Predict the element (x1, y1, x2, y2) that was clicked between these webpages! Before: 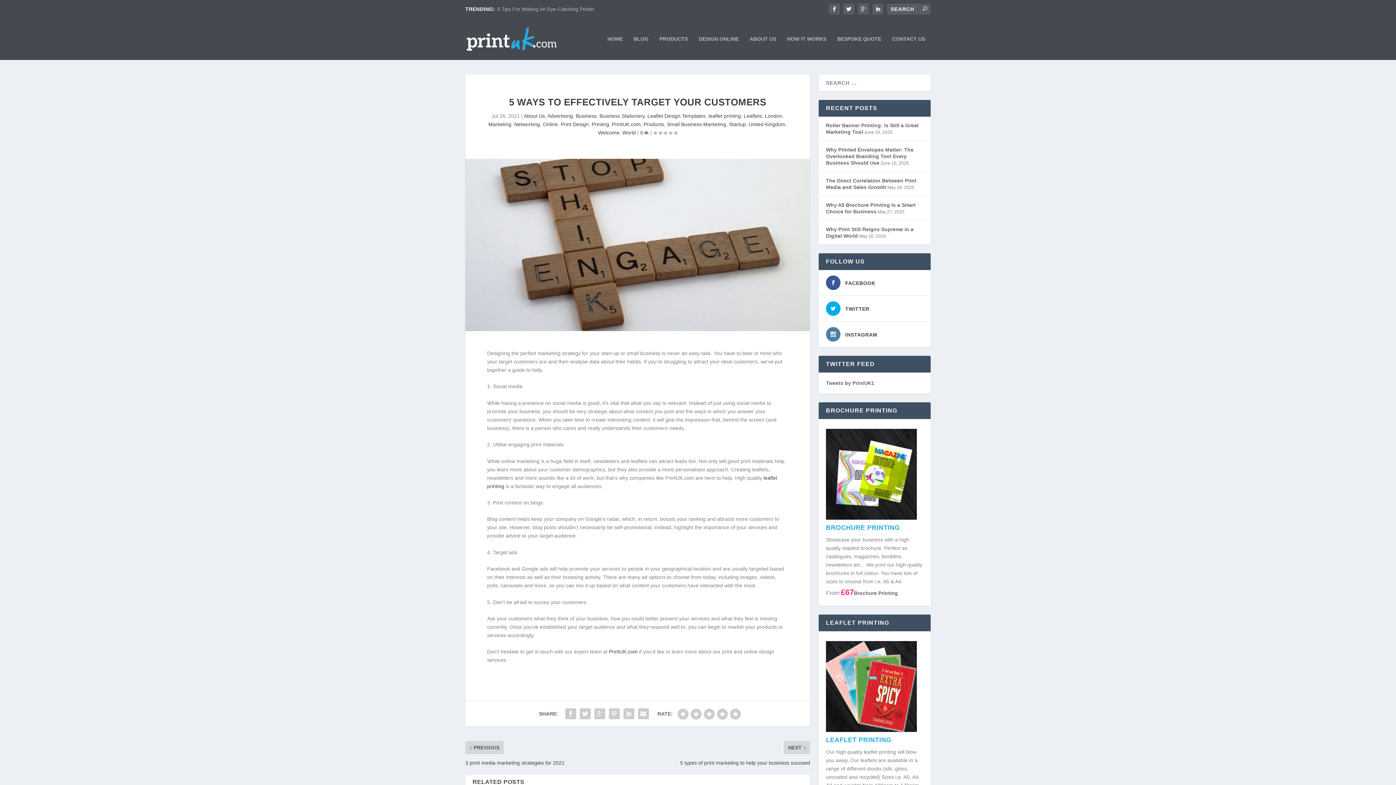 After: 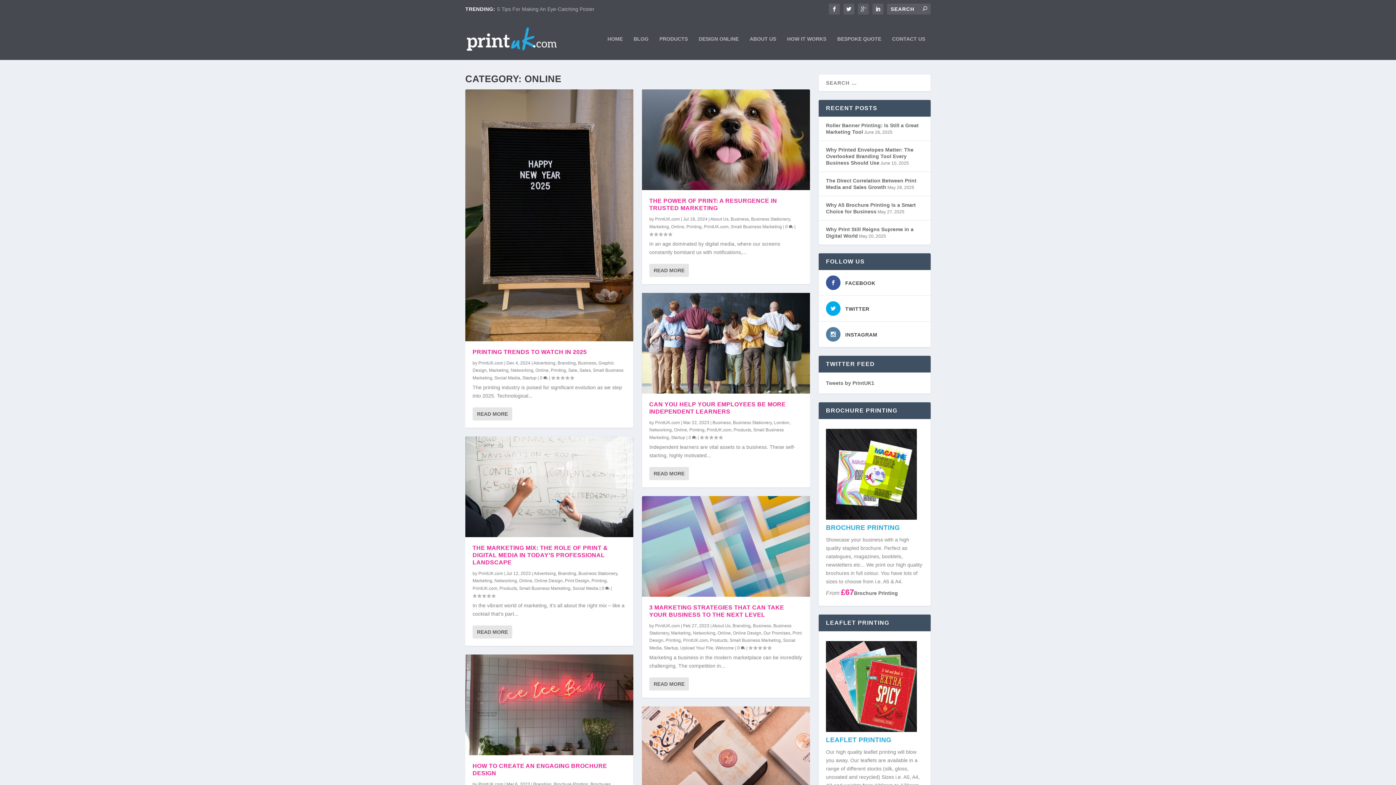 Action: bbox: (543, 121, 558, 127) label: Online